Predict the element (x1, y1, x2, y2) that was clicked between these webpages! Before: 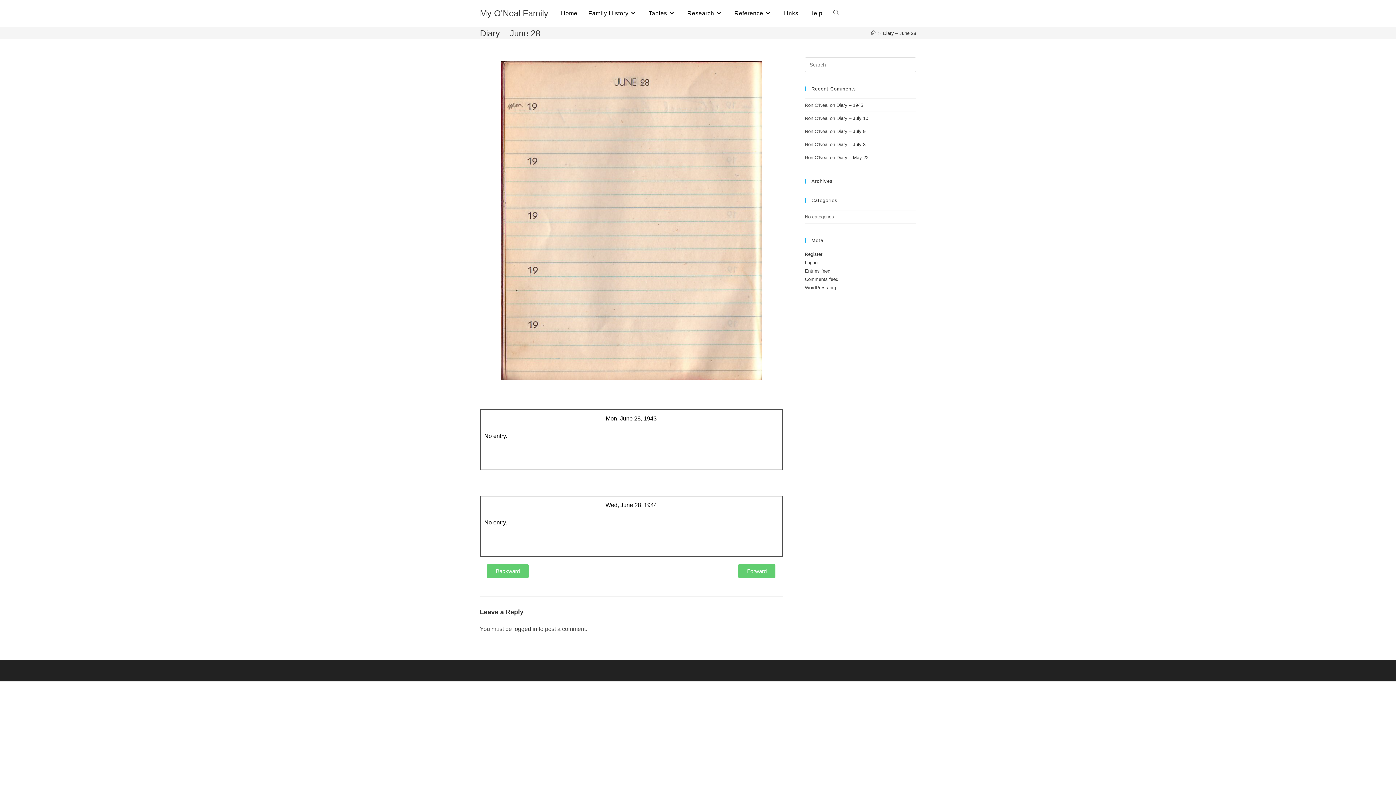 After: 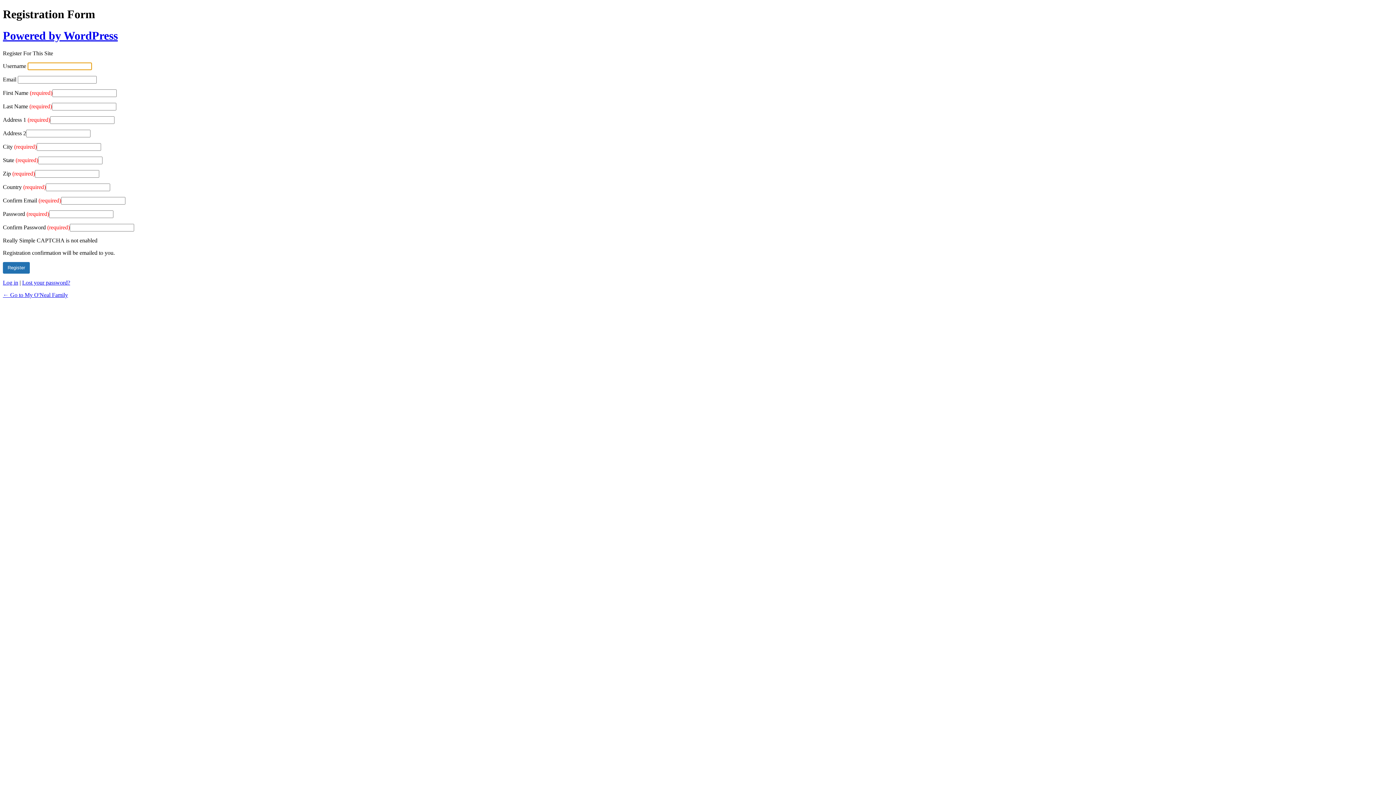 Action: bbox: (805, 251, 822, 257) label: Register